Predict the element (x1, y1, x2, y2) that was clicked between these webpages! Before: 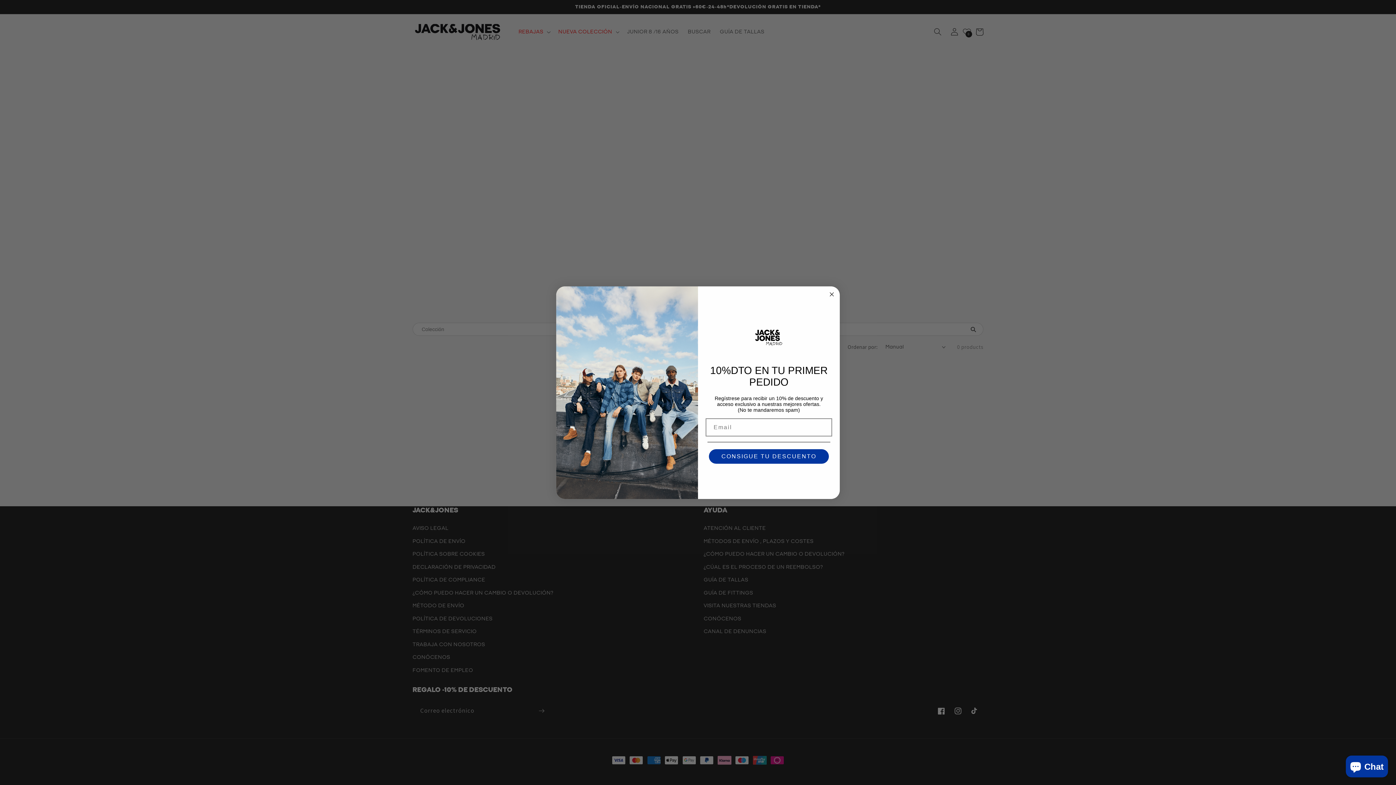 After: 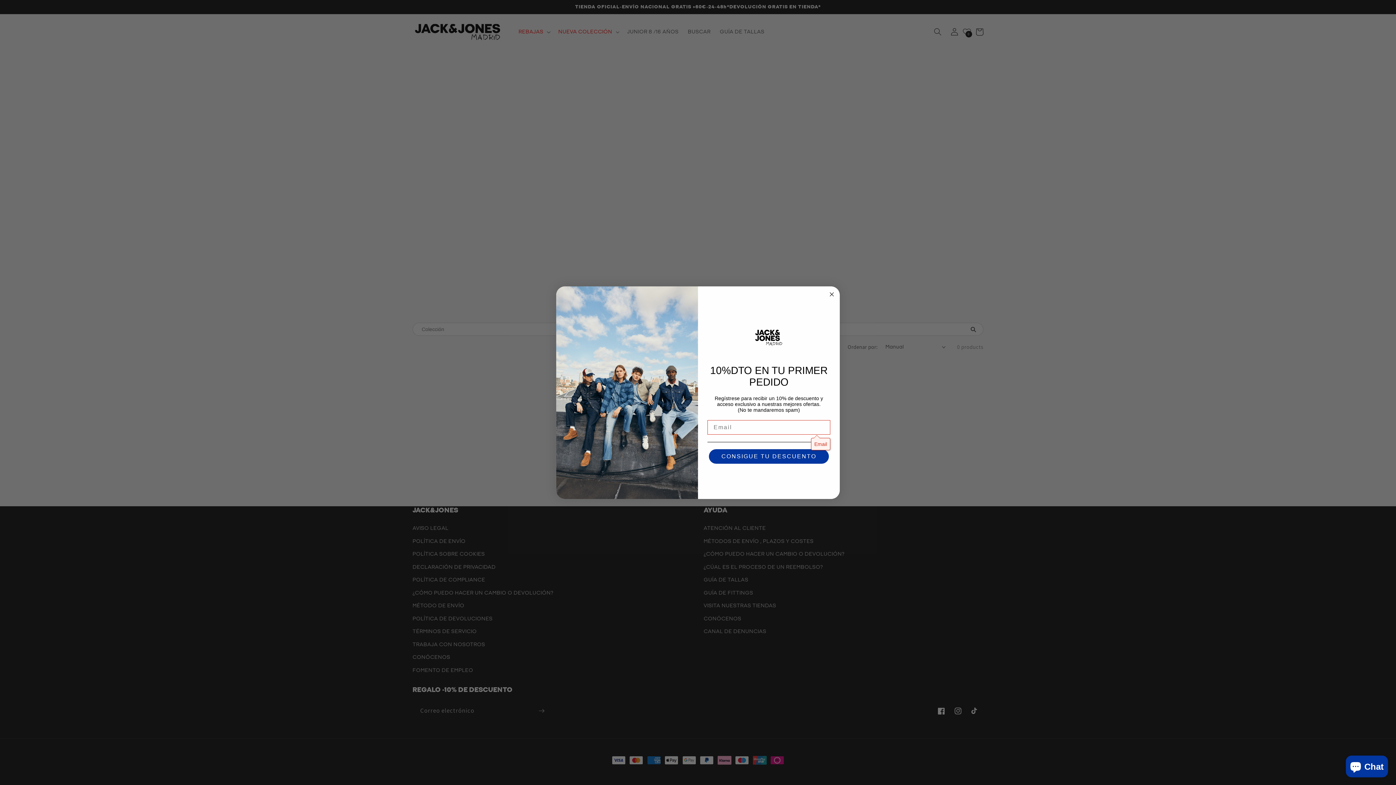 Action: label: CONSIGUE TU DESCUENTO bbox: (709, 449, 829, 464)